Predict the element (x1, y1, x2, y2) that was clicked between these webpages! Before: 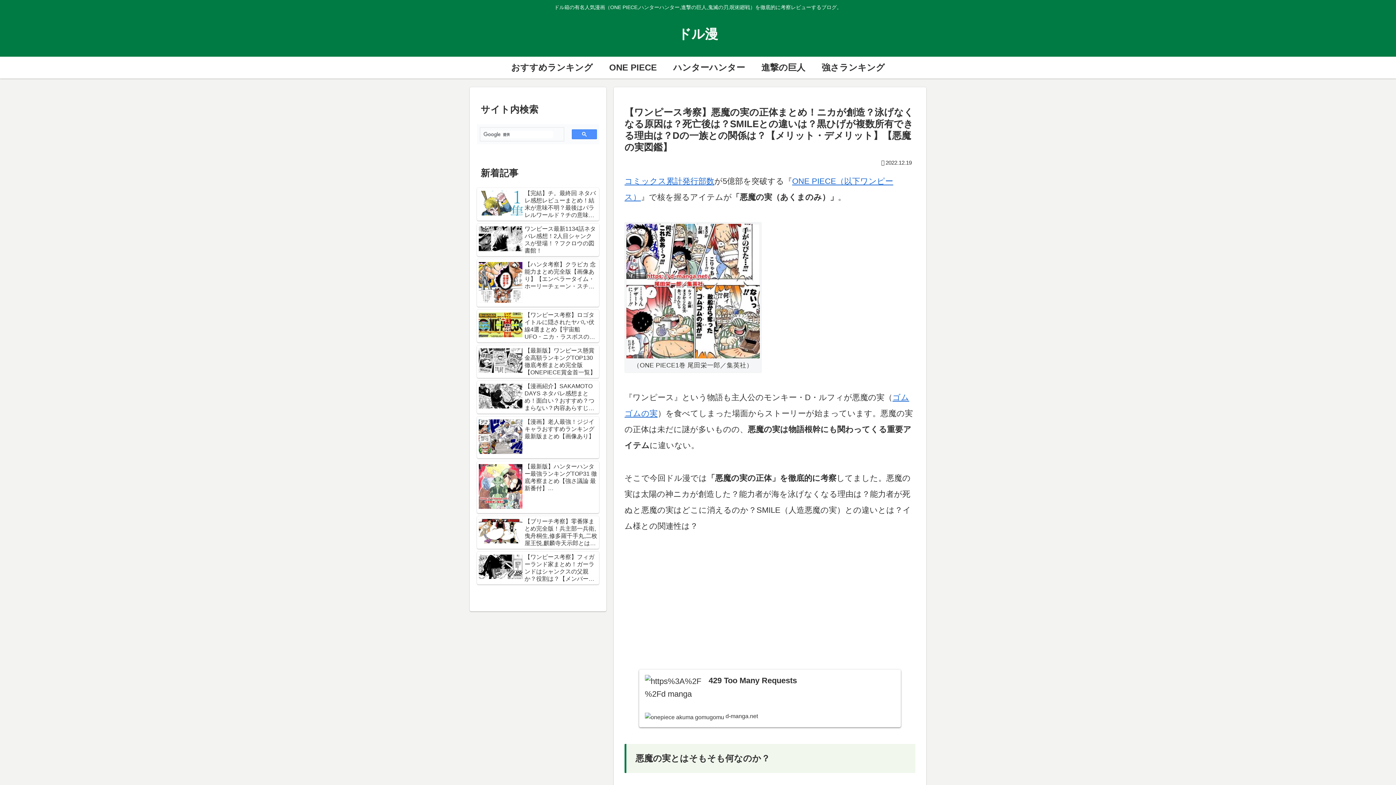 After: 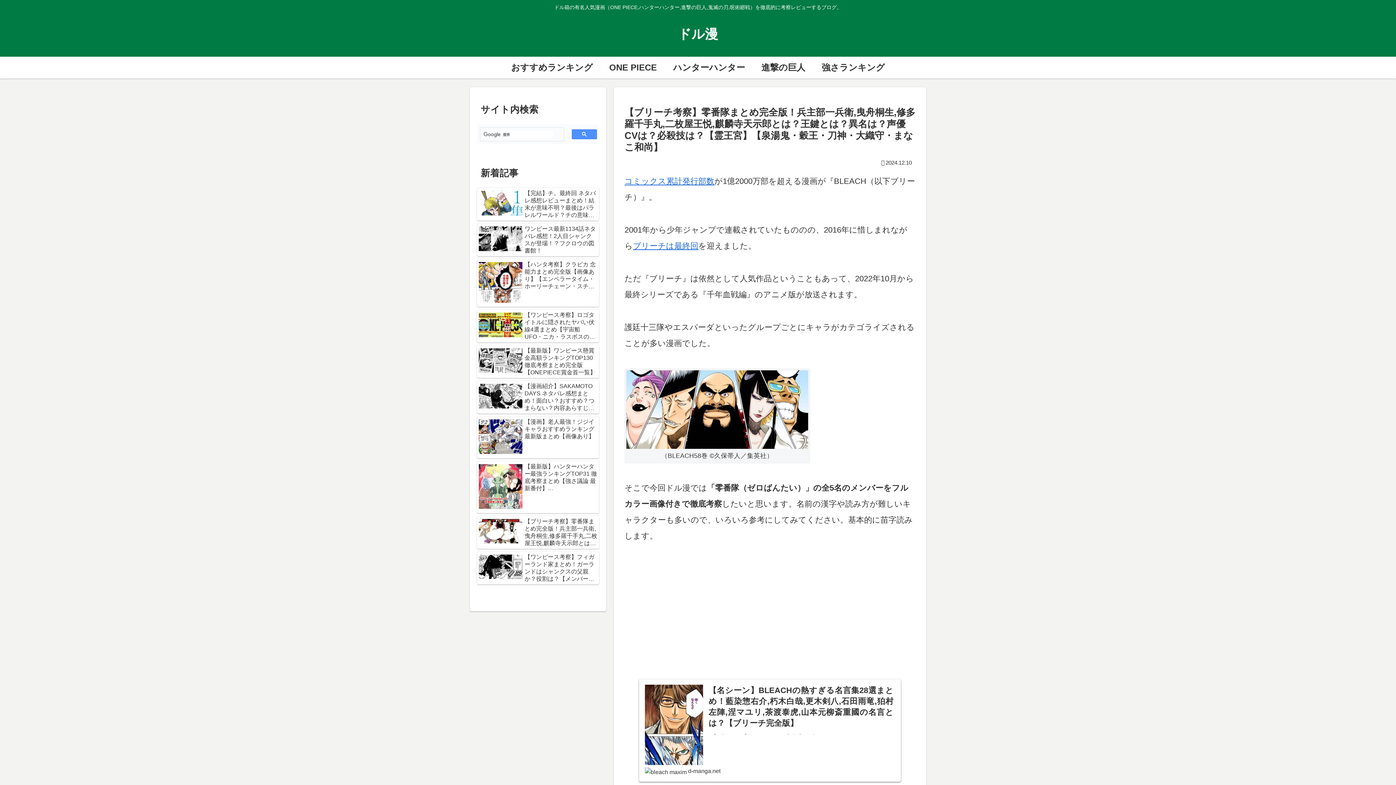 Action: label: 【ブリーチ考察】零番隊まとめ完全版！兵主部一兵衛,曳舟桐生,修多羅千手丸,二枚屋王悦,麒麟寺天示郎とは？王鍵とは？異名は？声優CVは？必殺技は？【霊王宮】【泉湯鬼・穀王・刀神・大織守・まなこ和尚】 bbox: (477, 516, 599, 549)